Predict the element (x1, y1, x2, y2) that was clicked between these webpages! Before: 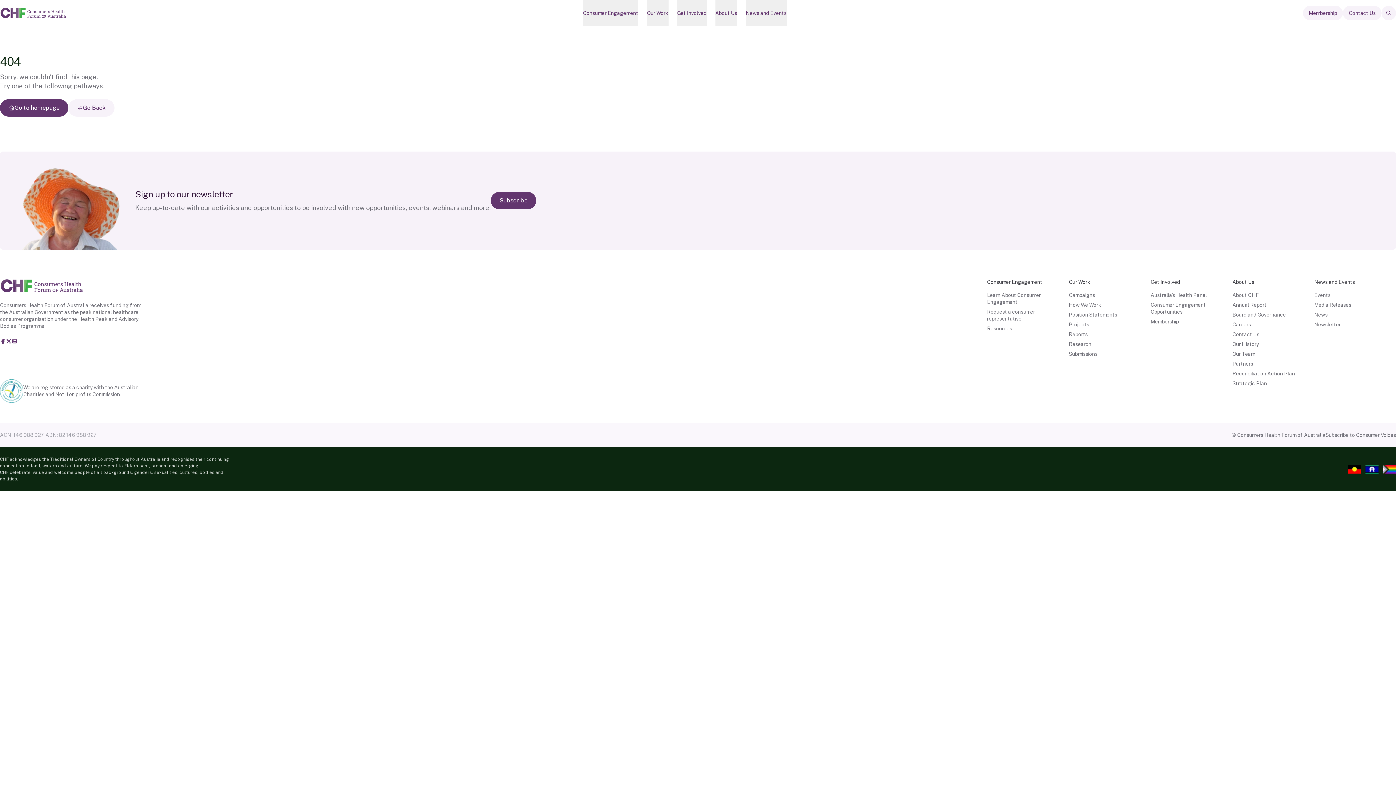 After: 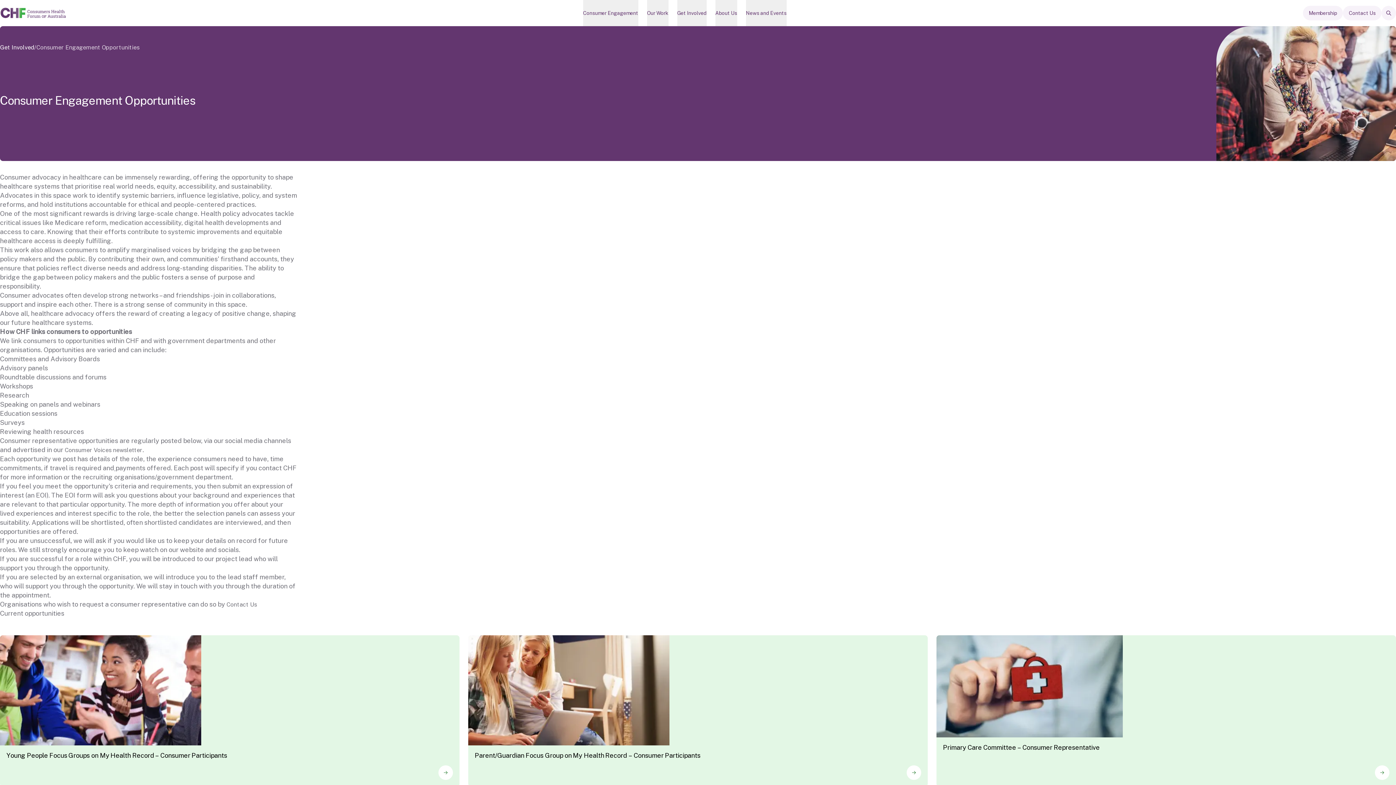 Action: label: Consumer Engagement Opportunities bbox: (1150, 301, 1232, 315)